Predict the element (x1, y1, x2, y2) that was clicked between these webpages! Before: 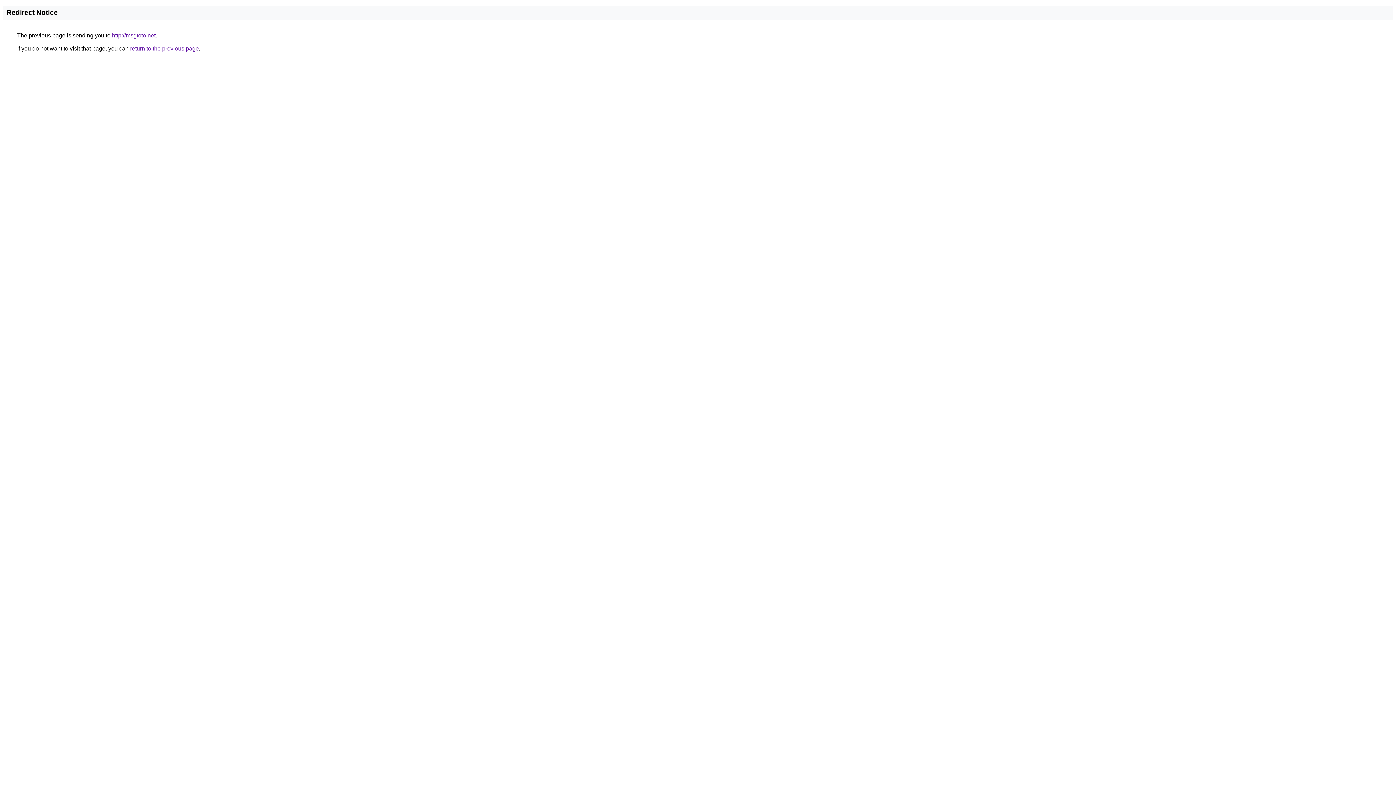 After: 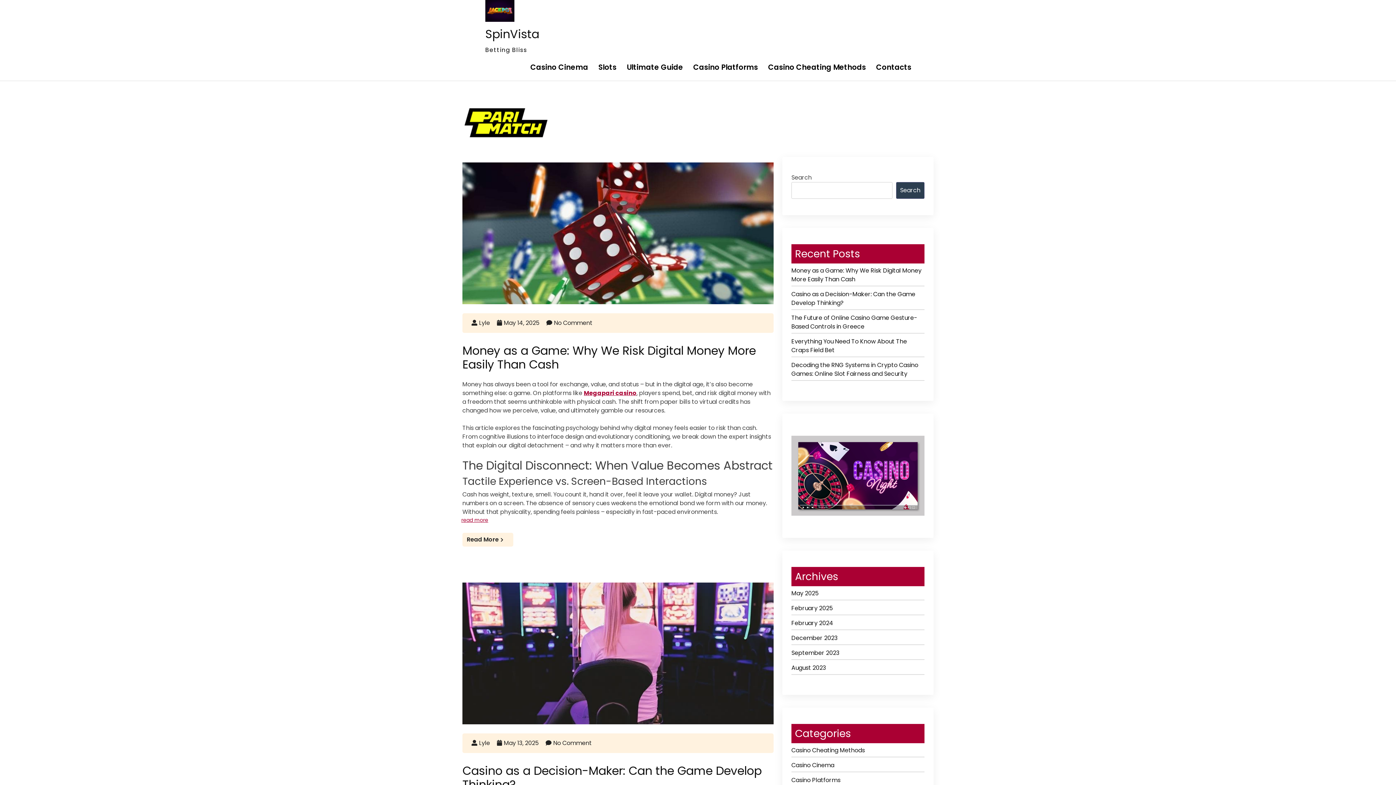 Action: label: http://msgtoto.net bbox: (112, 32, 155, 38)